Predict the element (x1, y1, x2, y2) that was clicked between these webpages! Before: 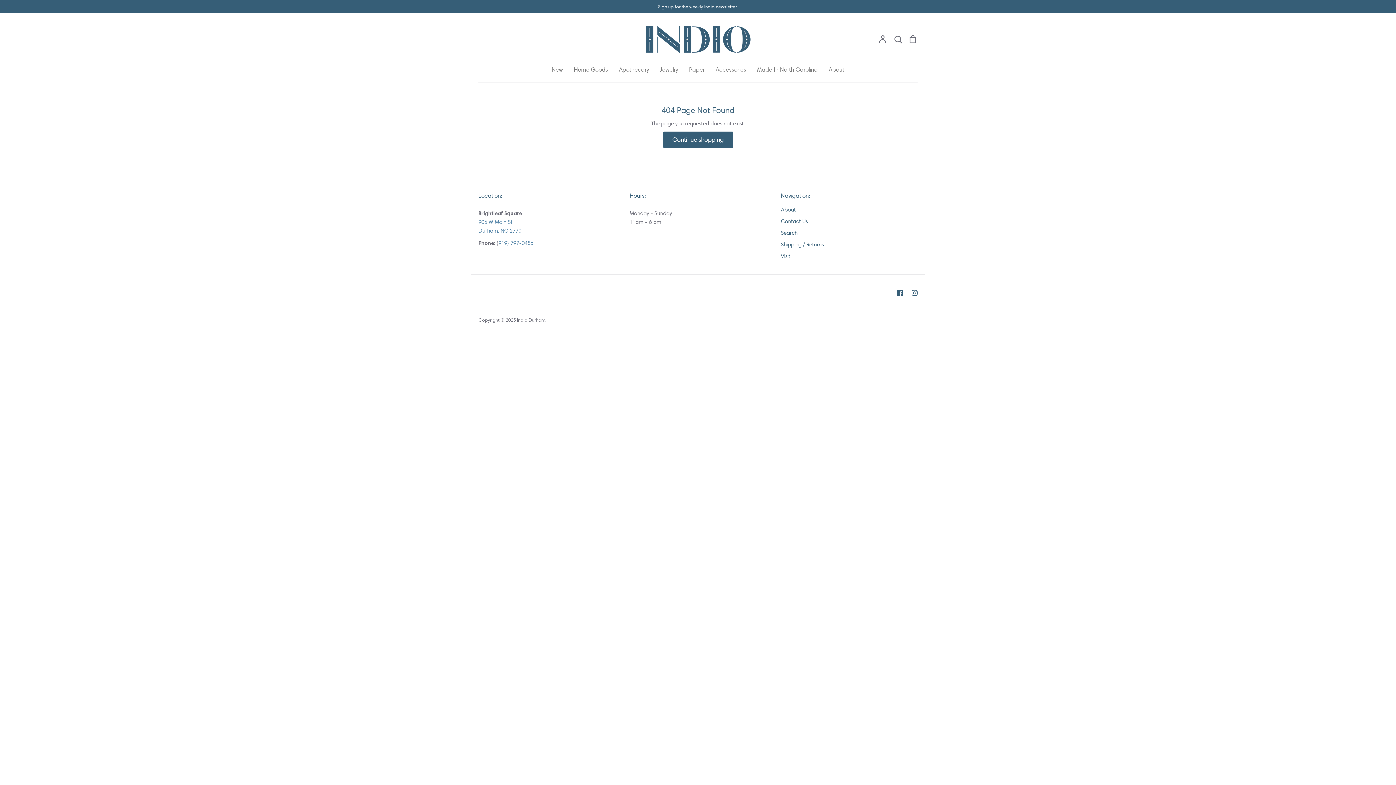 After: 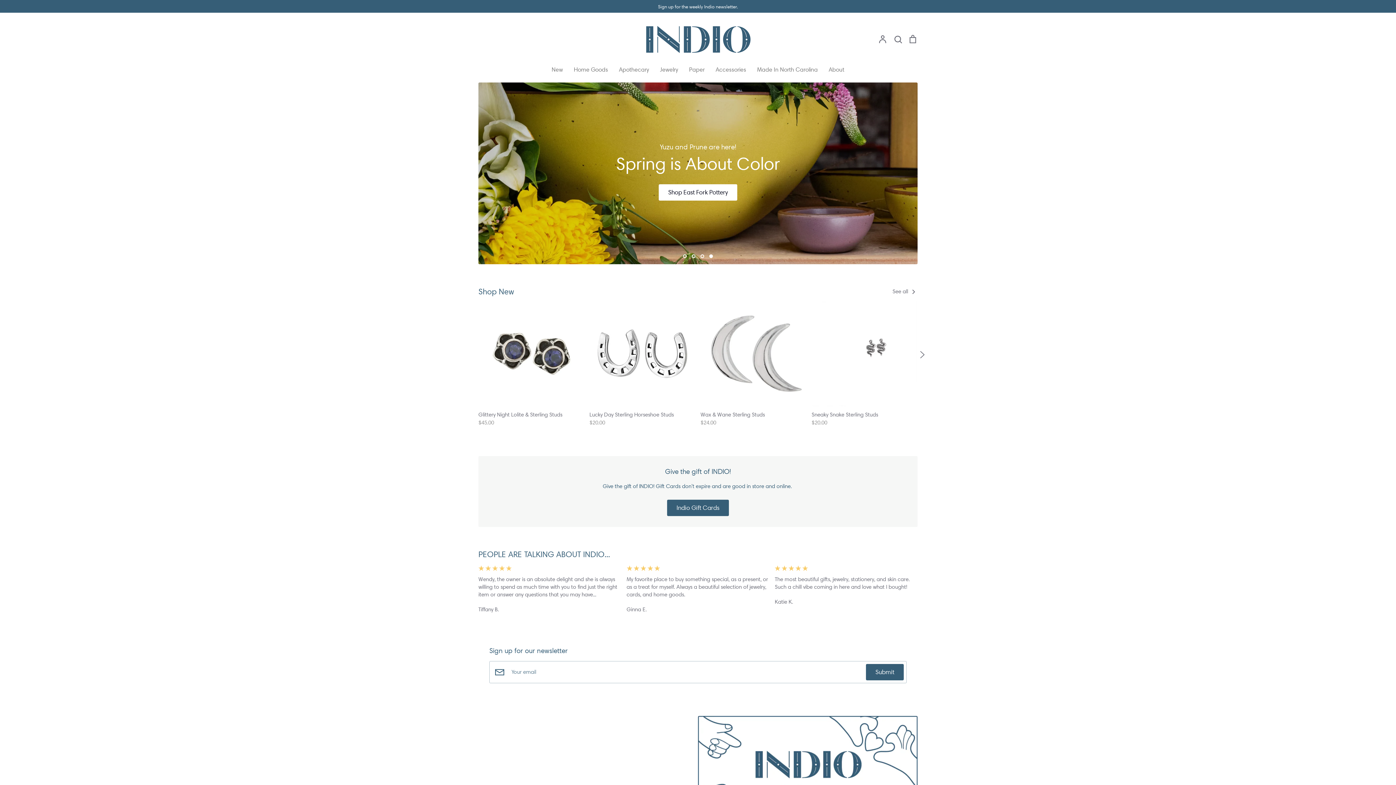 Action: bbox: (643, 23, 752, 54)